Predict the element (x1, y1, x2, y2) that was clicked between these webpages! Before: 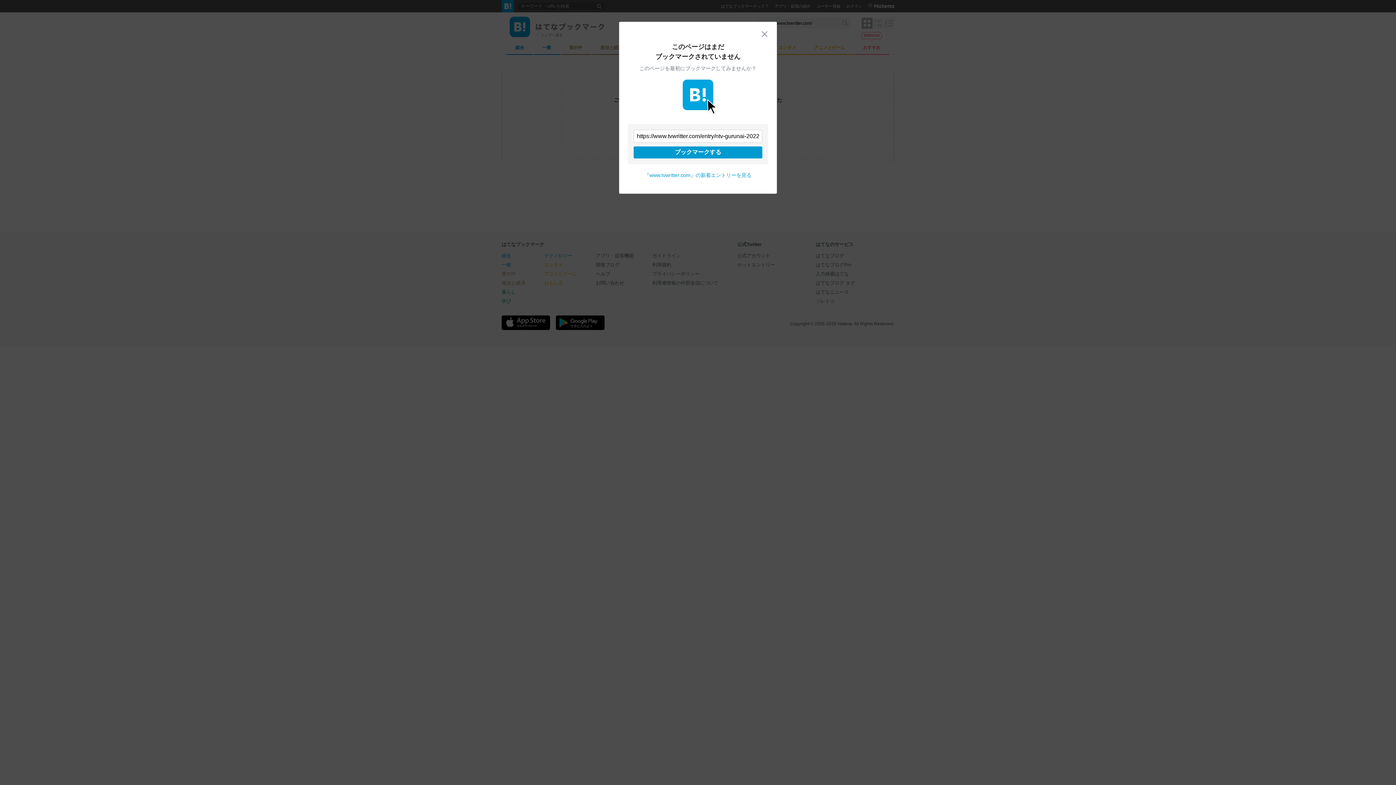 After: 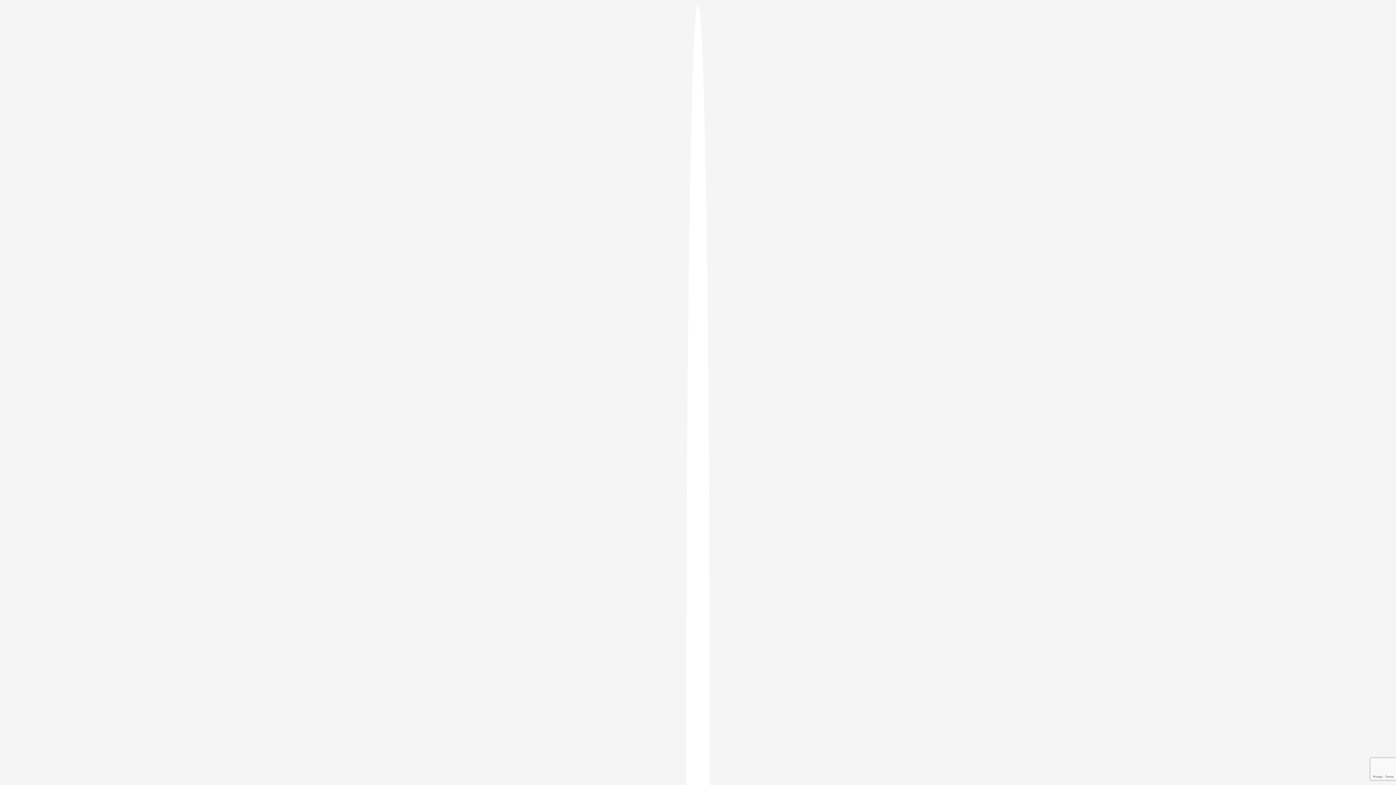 Action: label: ブックマークする bbox: (633, 146, 762, 158)